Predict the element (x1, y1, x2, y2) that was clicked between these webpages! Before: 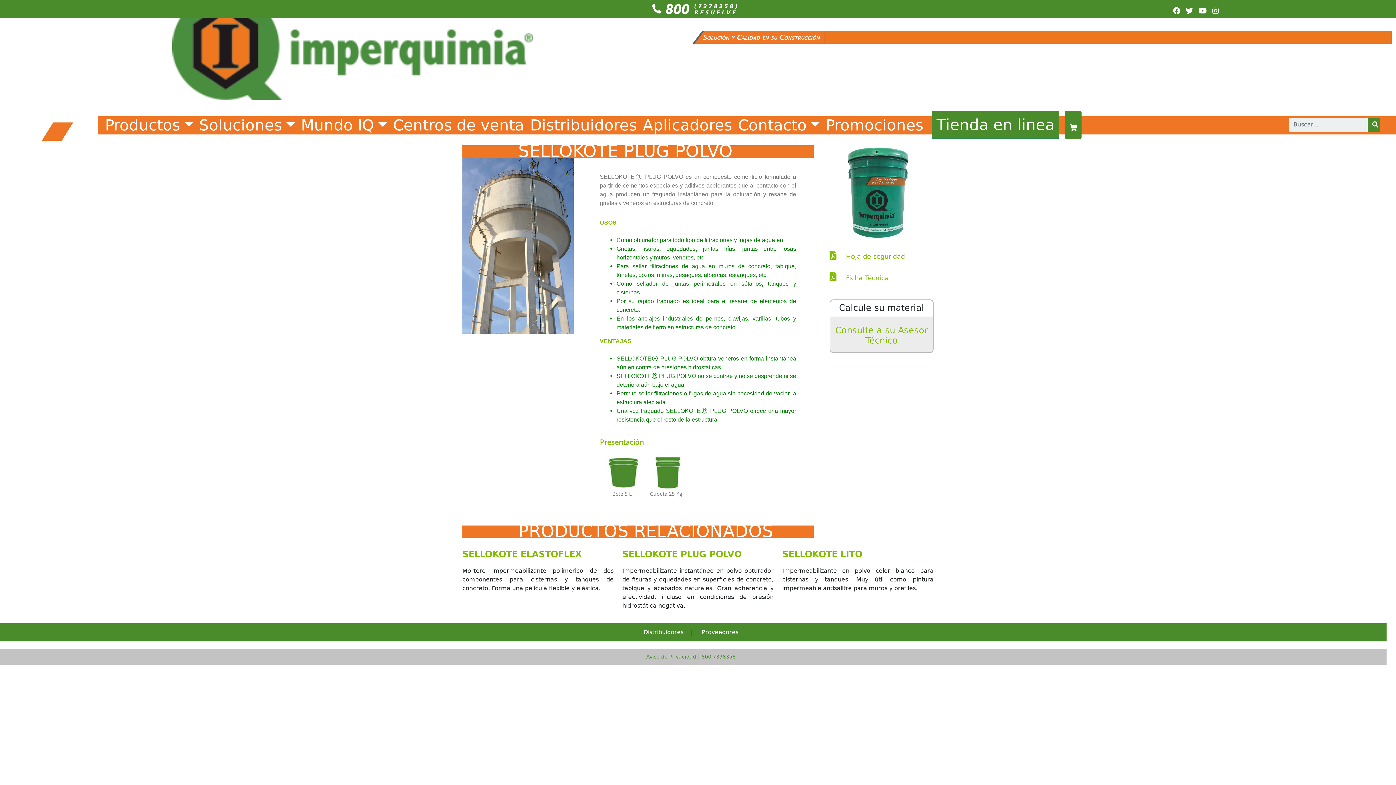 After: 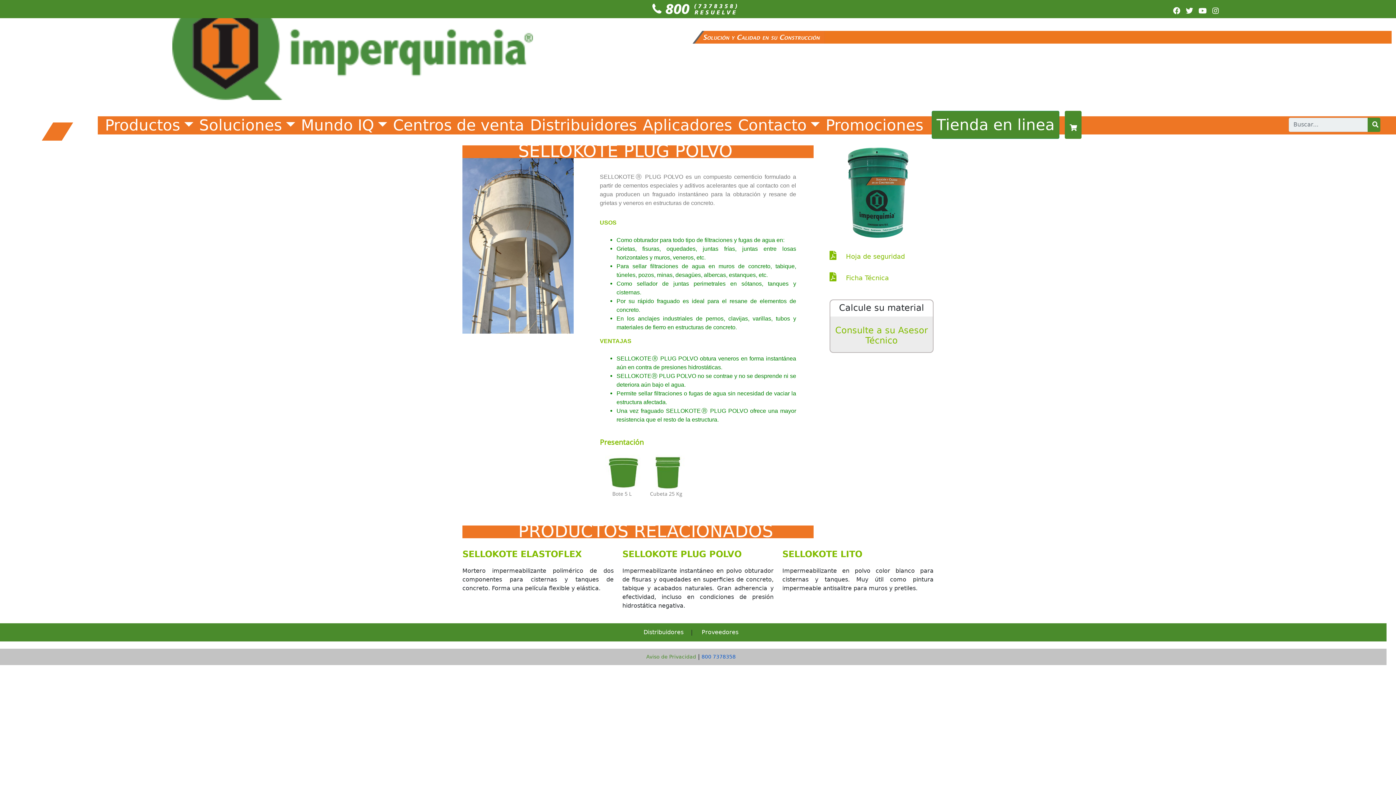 Action: label: 800 7378358 bbox: (701, 654, 735, 660)